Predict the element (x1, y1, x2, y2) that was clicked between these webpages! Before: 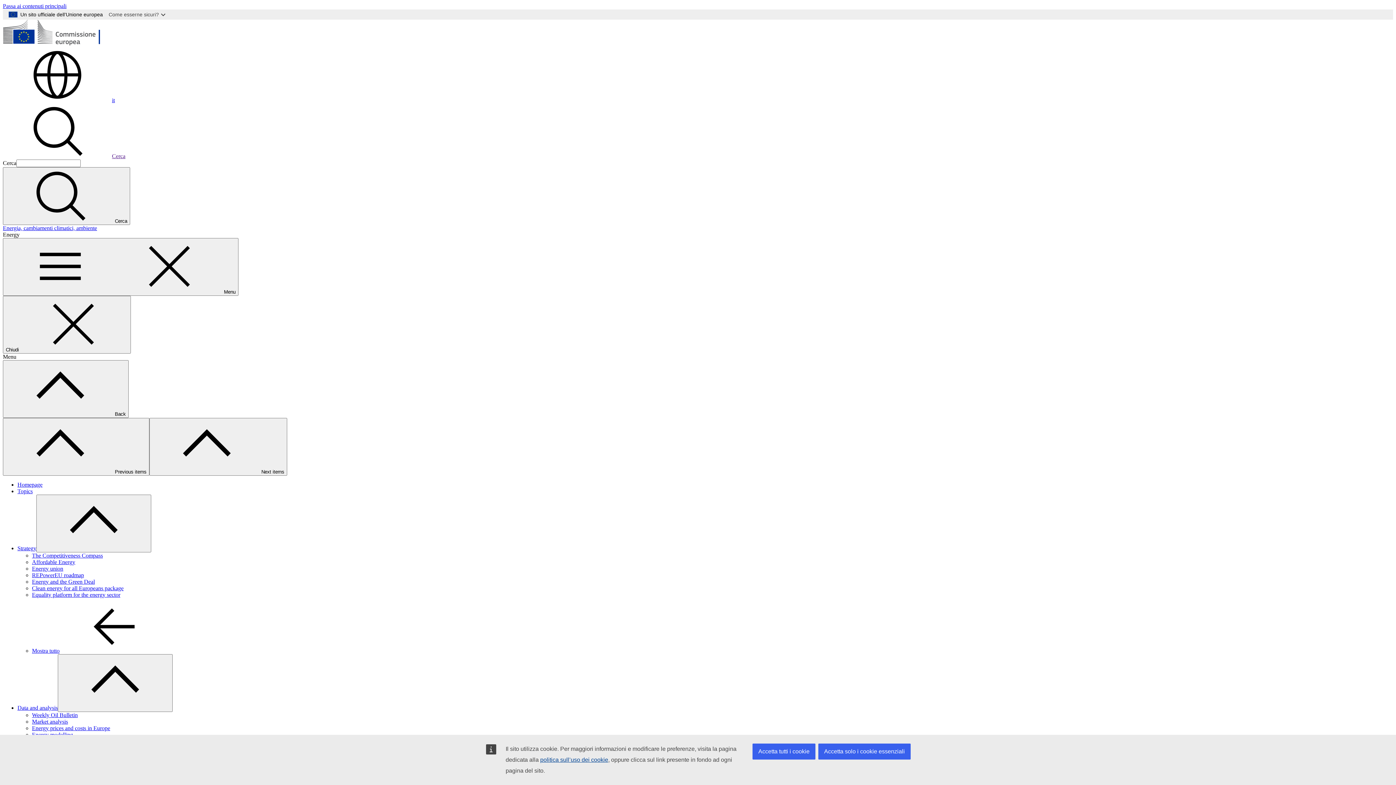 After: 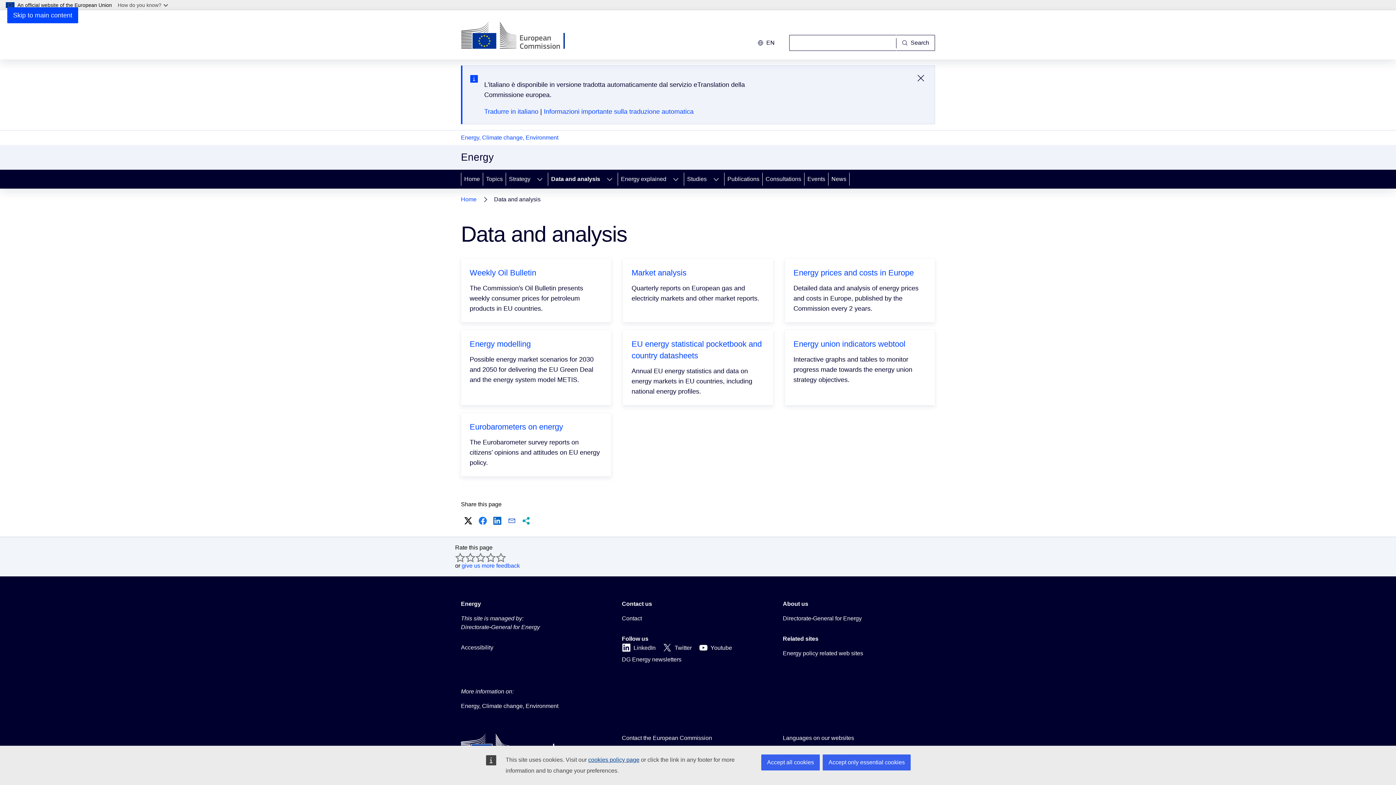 Action: bbox: (17, 705, 57, 711) label: Data and analysis